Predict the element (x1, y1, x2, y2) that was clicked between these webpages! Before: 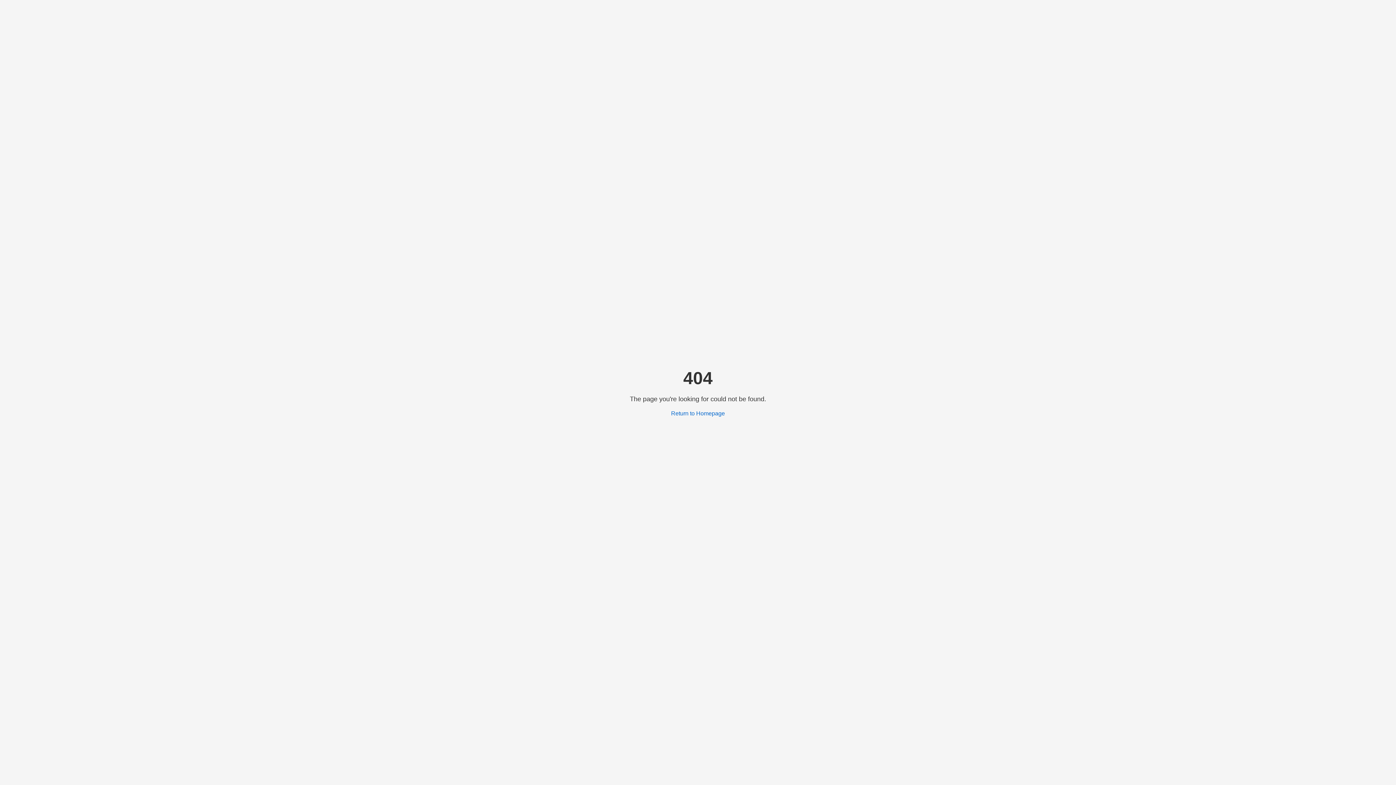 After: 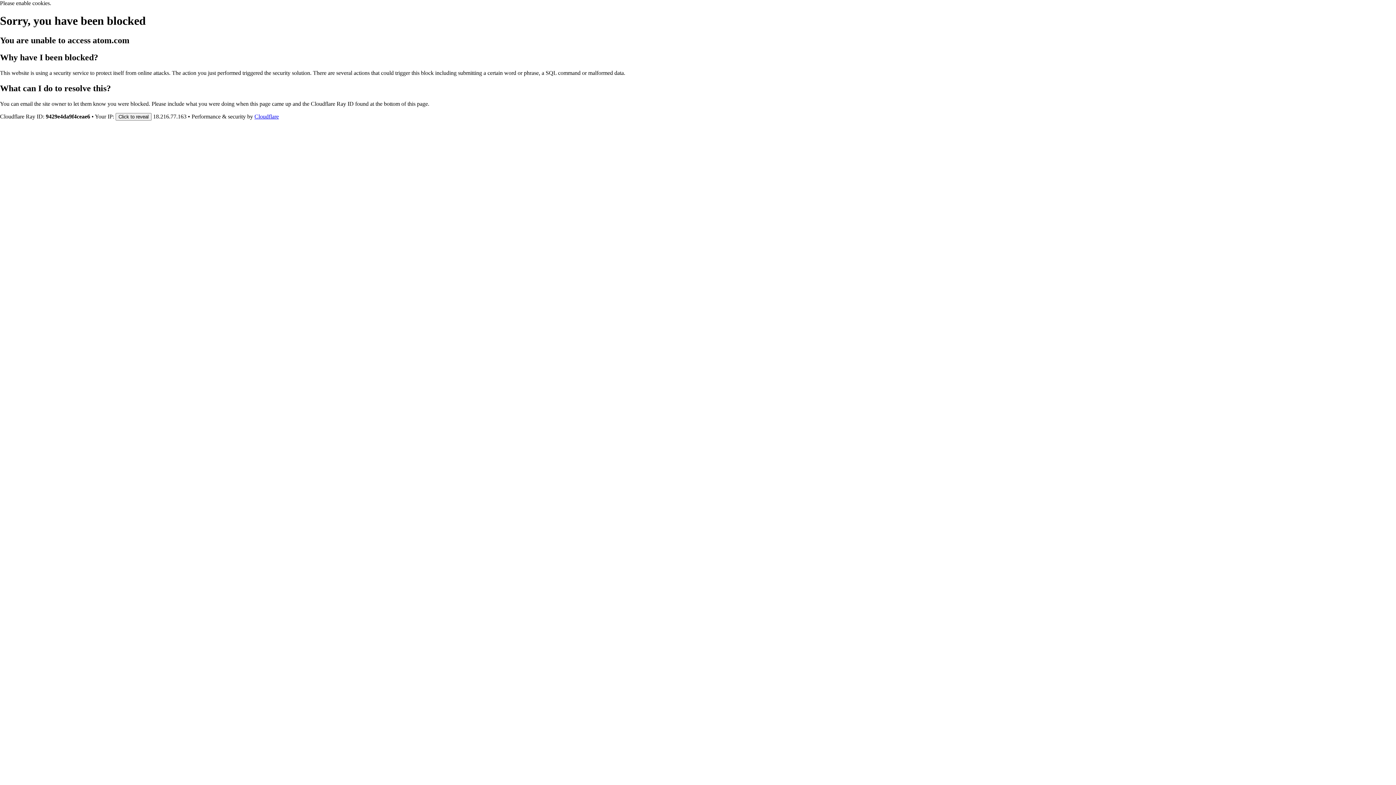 Action: bbox: (671, 410, 725, 416) label: Return to Homepage